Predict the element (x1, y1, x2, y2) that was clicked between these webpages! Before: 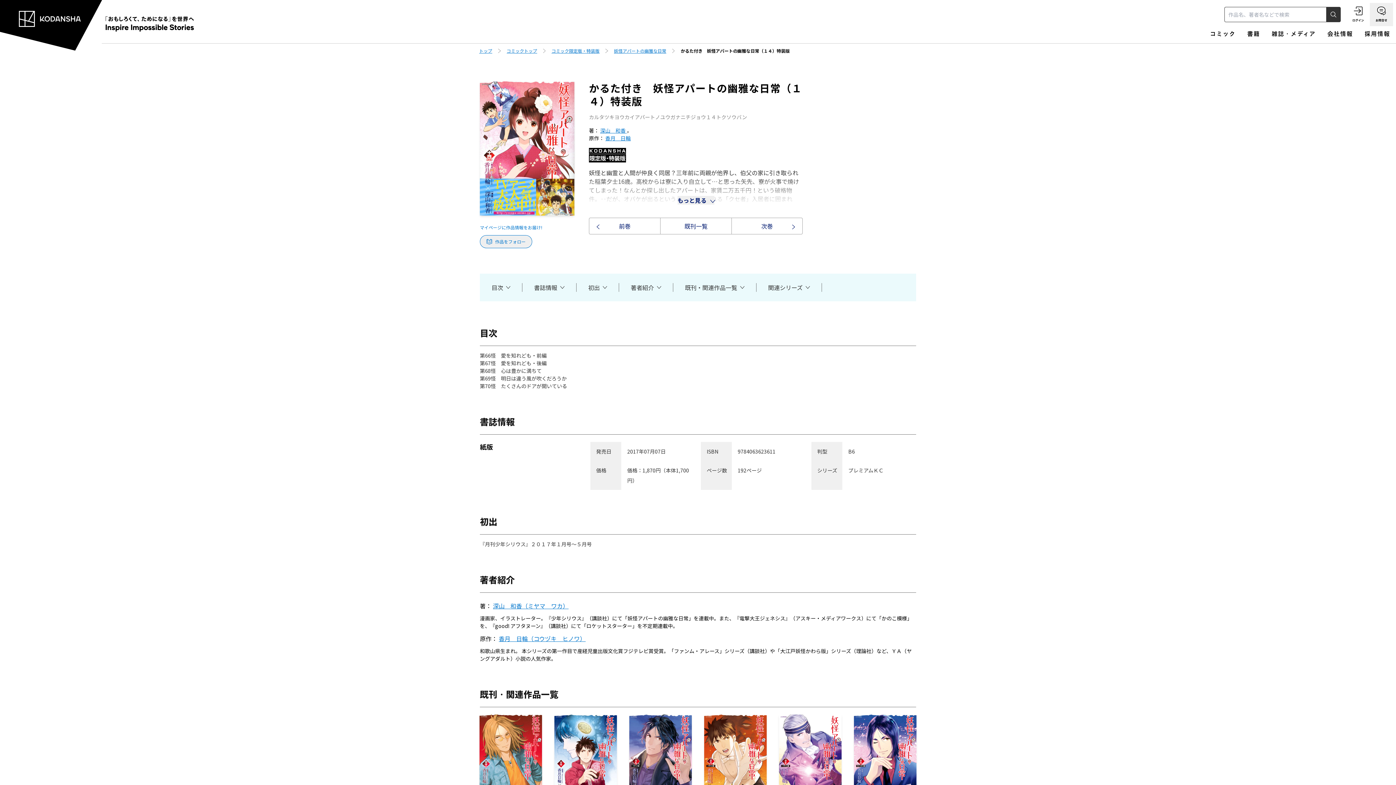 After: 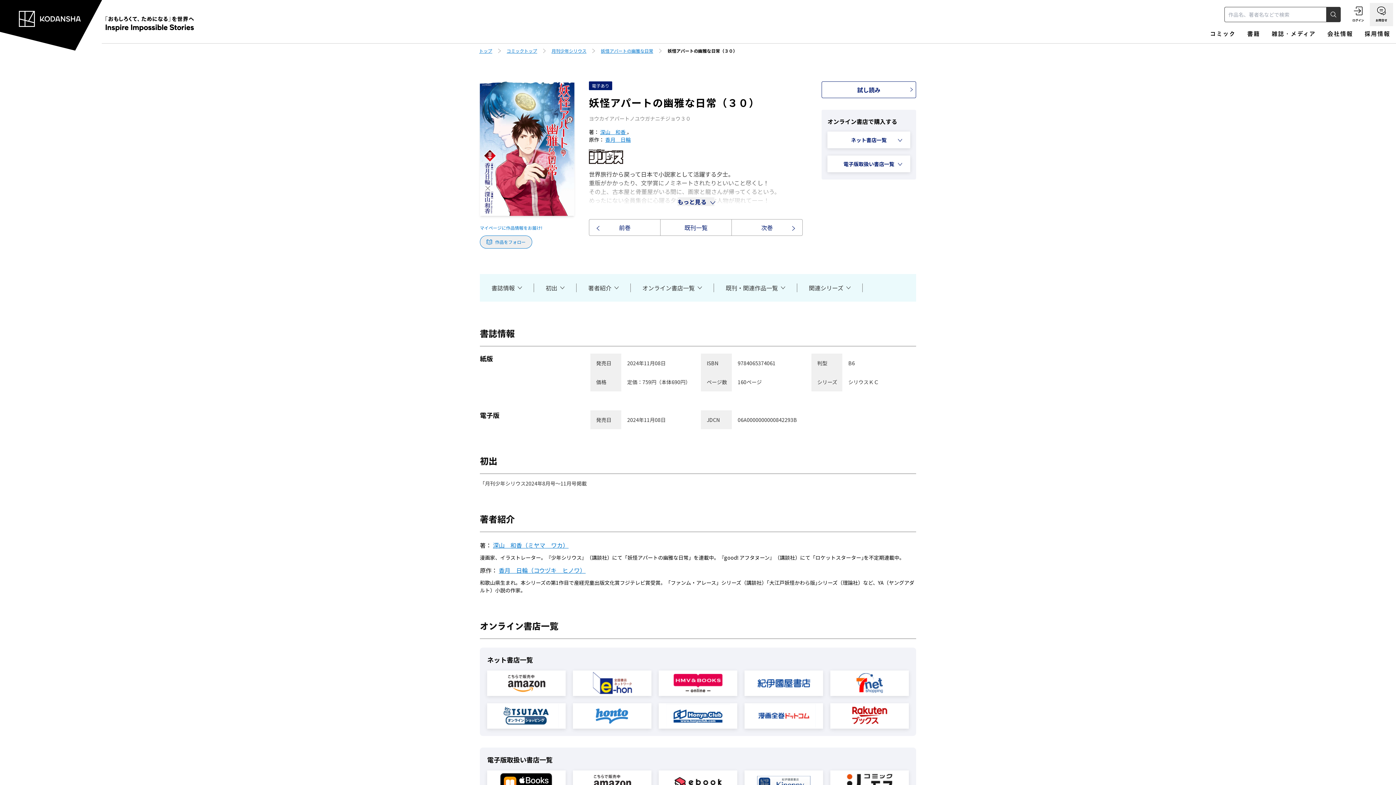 Action: bbox: (554, 715, 617, 803)